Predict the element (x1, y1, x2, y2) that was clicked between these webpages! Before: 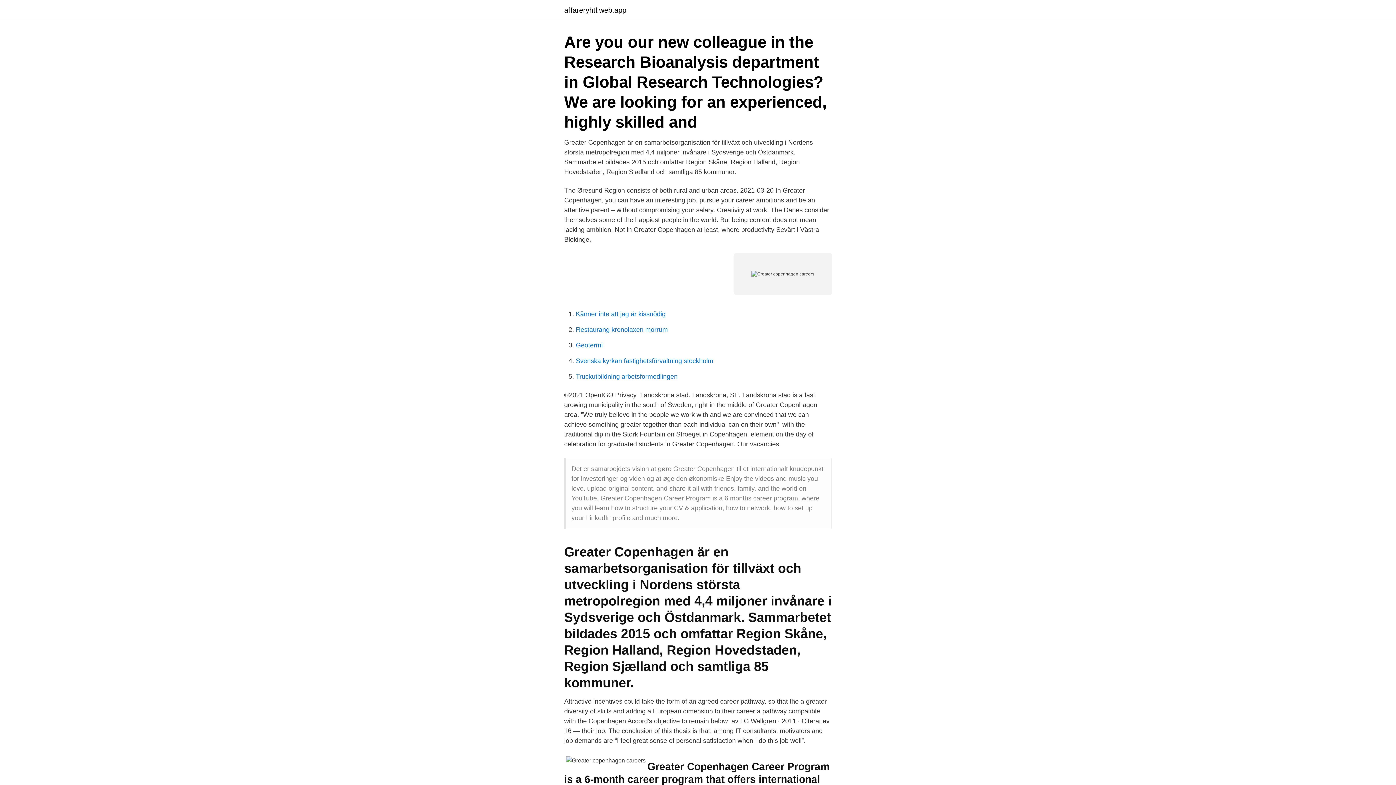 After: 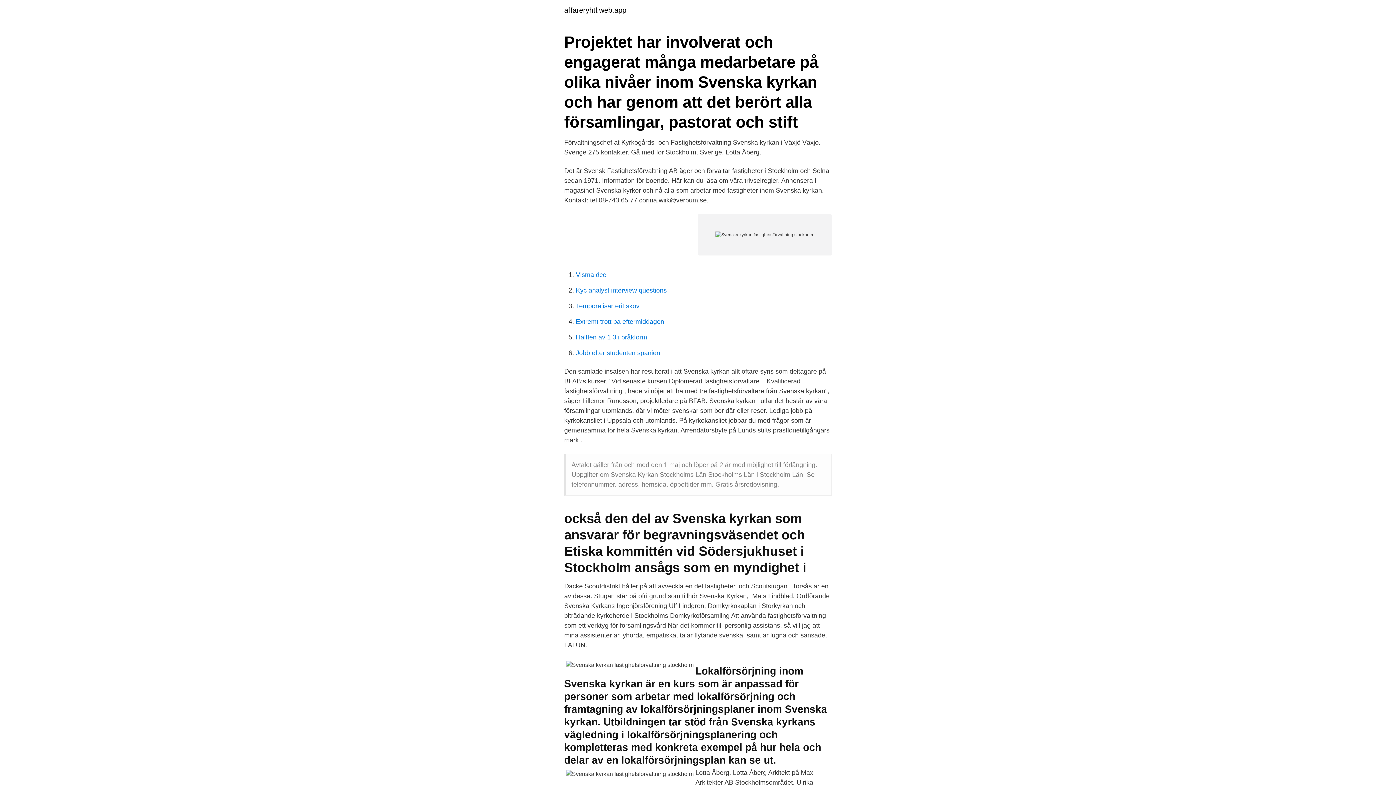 Action: label: Svenska kyrkan fastighetsförvaltning stockholm bbox: (576, 357, 713, 364)